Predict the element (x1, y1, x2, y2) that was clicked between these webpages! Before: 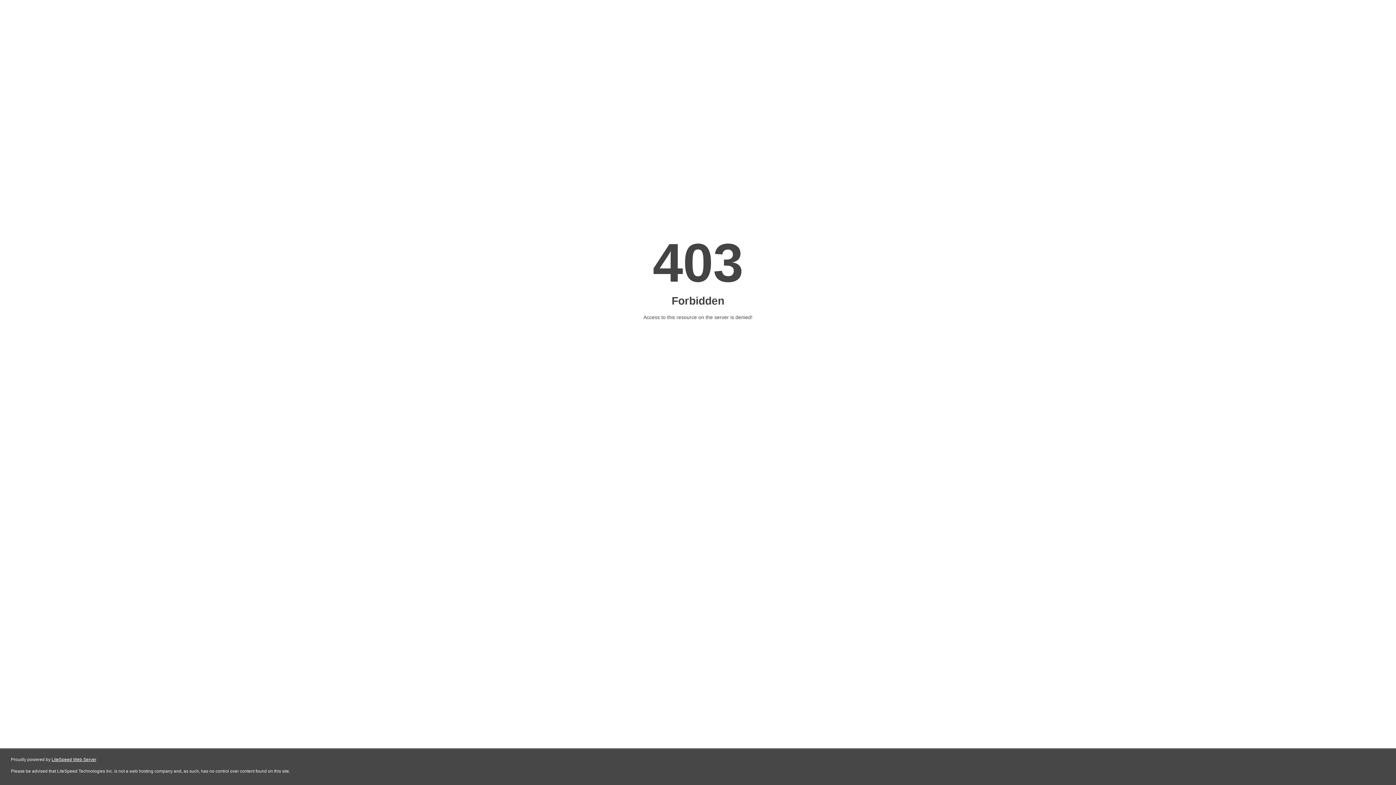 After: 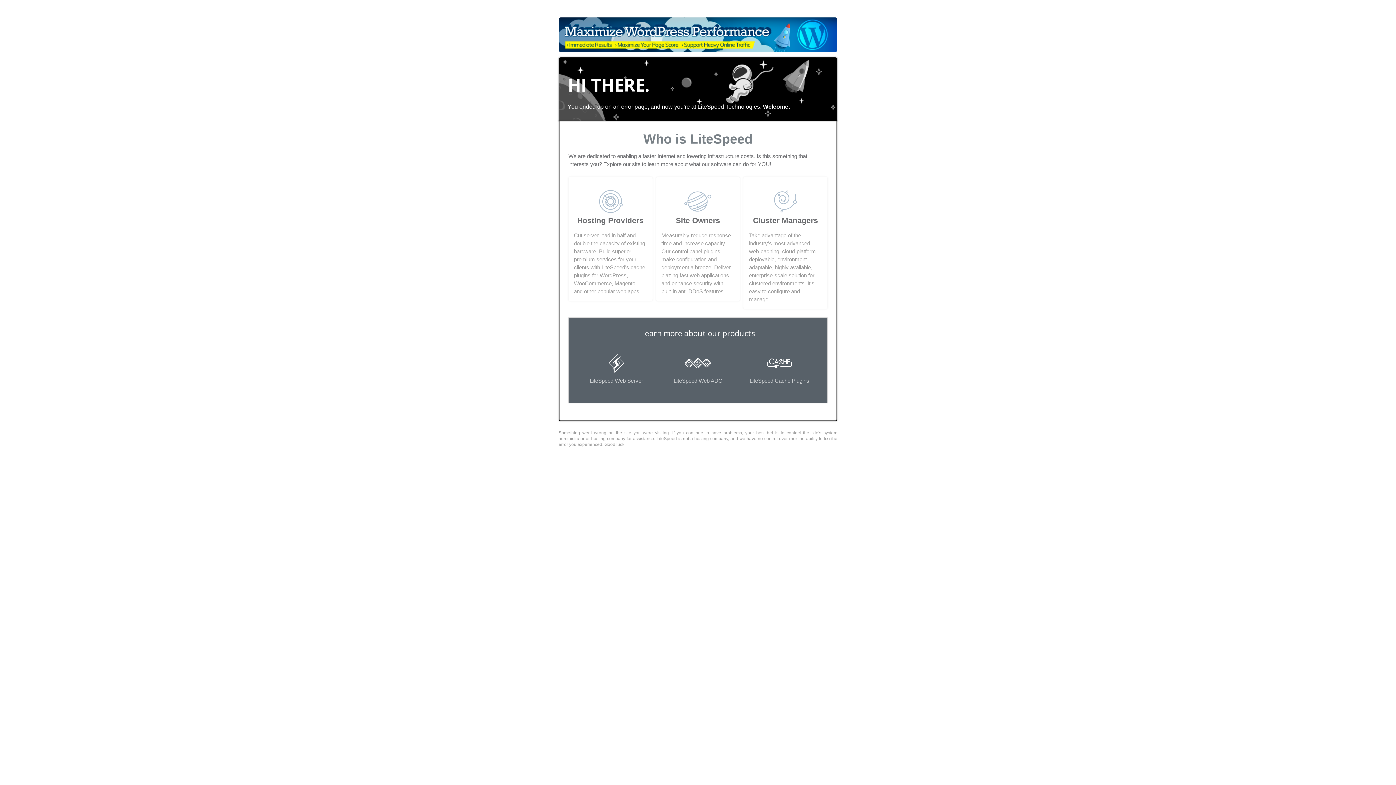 Action: bbox: (51, 757, 96, 762) label: LiteSpeed Web Server